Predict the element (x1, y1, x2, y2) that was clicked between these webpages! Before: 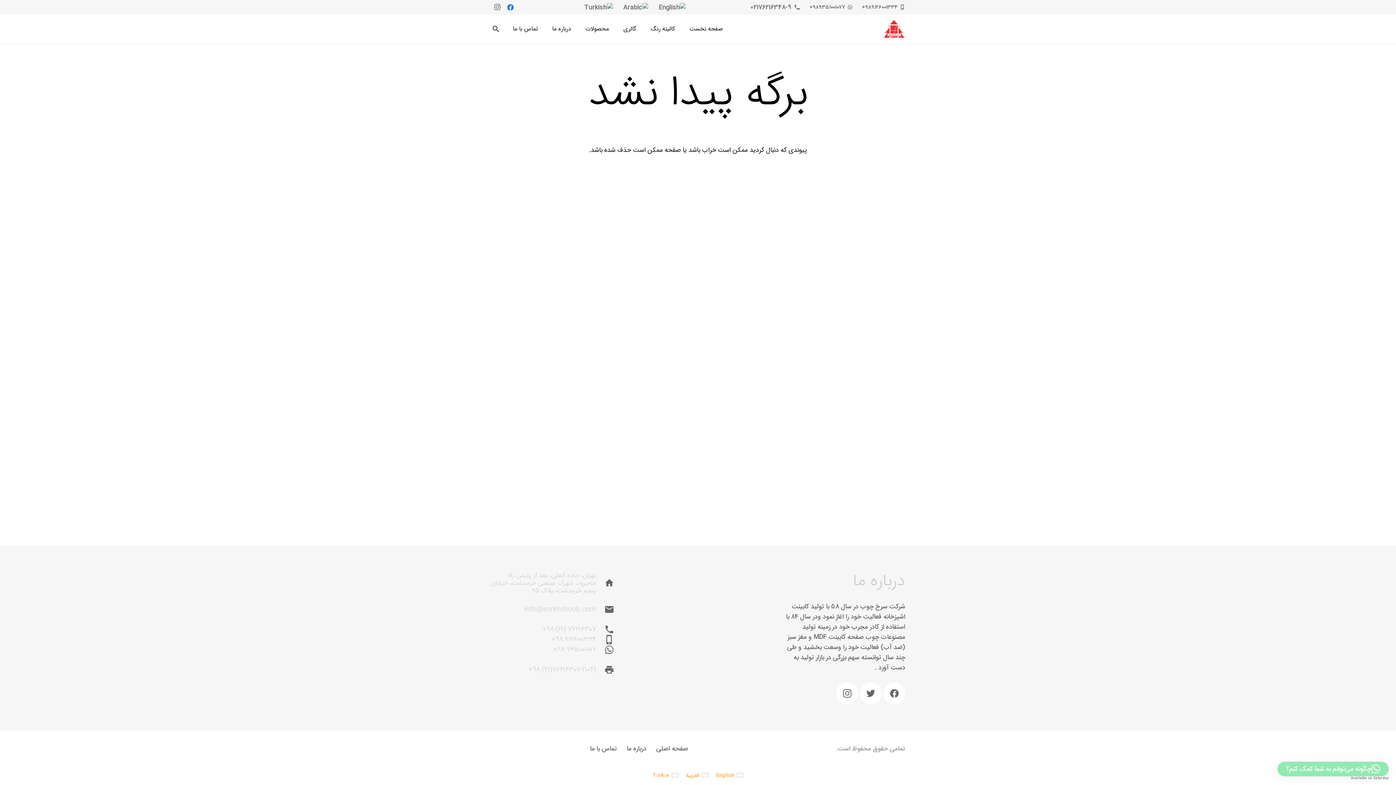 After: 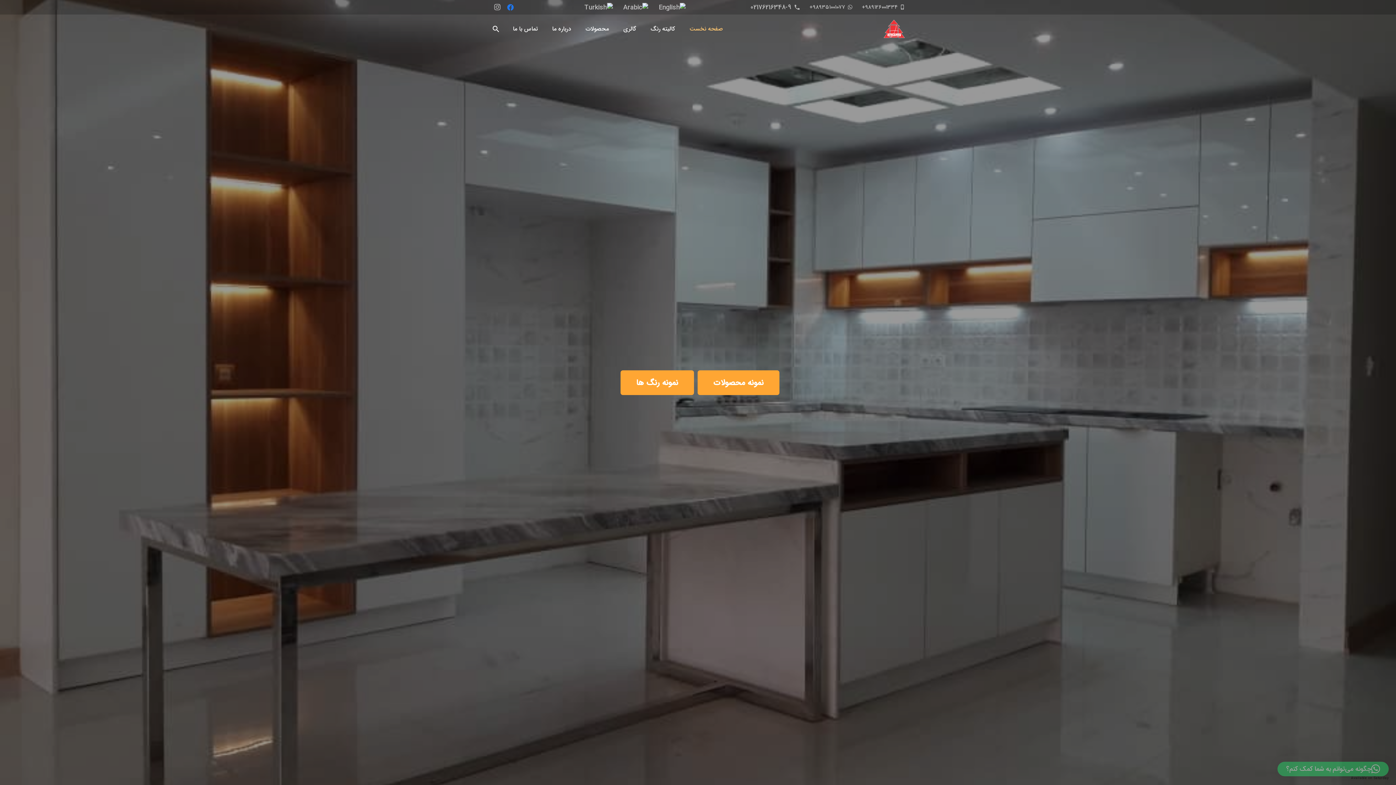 Action: bbox: (682, 20, 730, 38) label: صفحه نخست